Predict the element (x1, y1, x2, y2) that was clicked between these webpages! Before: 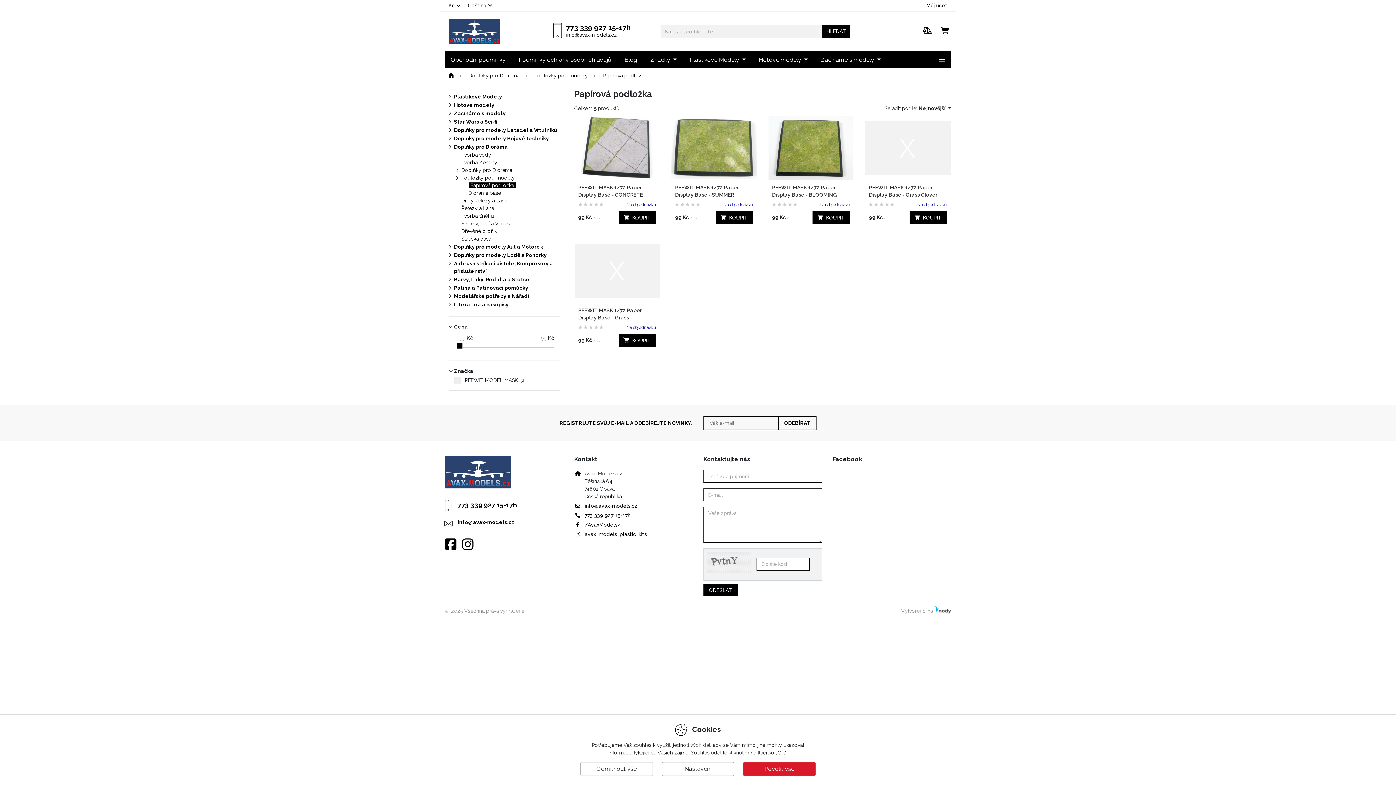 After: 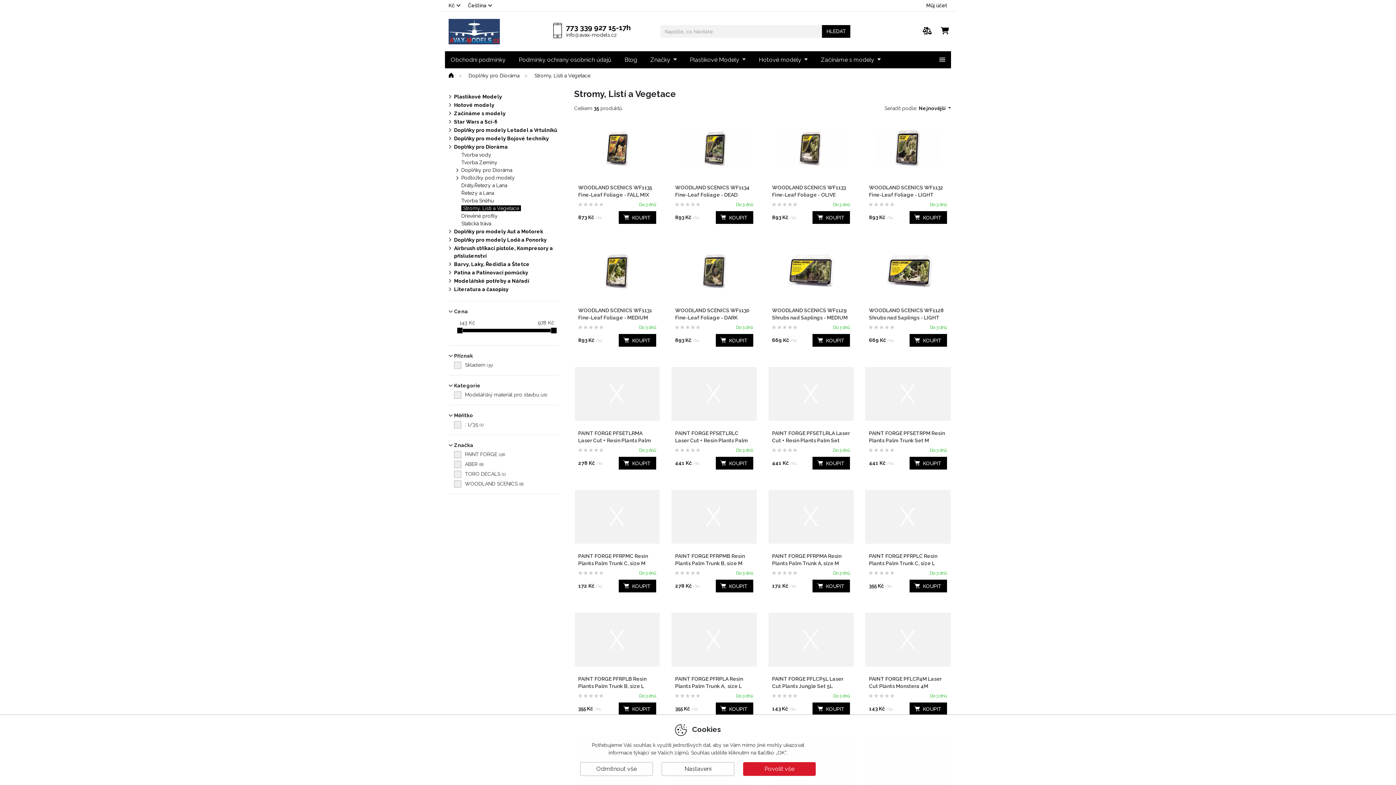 Action: bbox: (461, 220, 517, 226) label: Stromy, Listí a Vegetace